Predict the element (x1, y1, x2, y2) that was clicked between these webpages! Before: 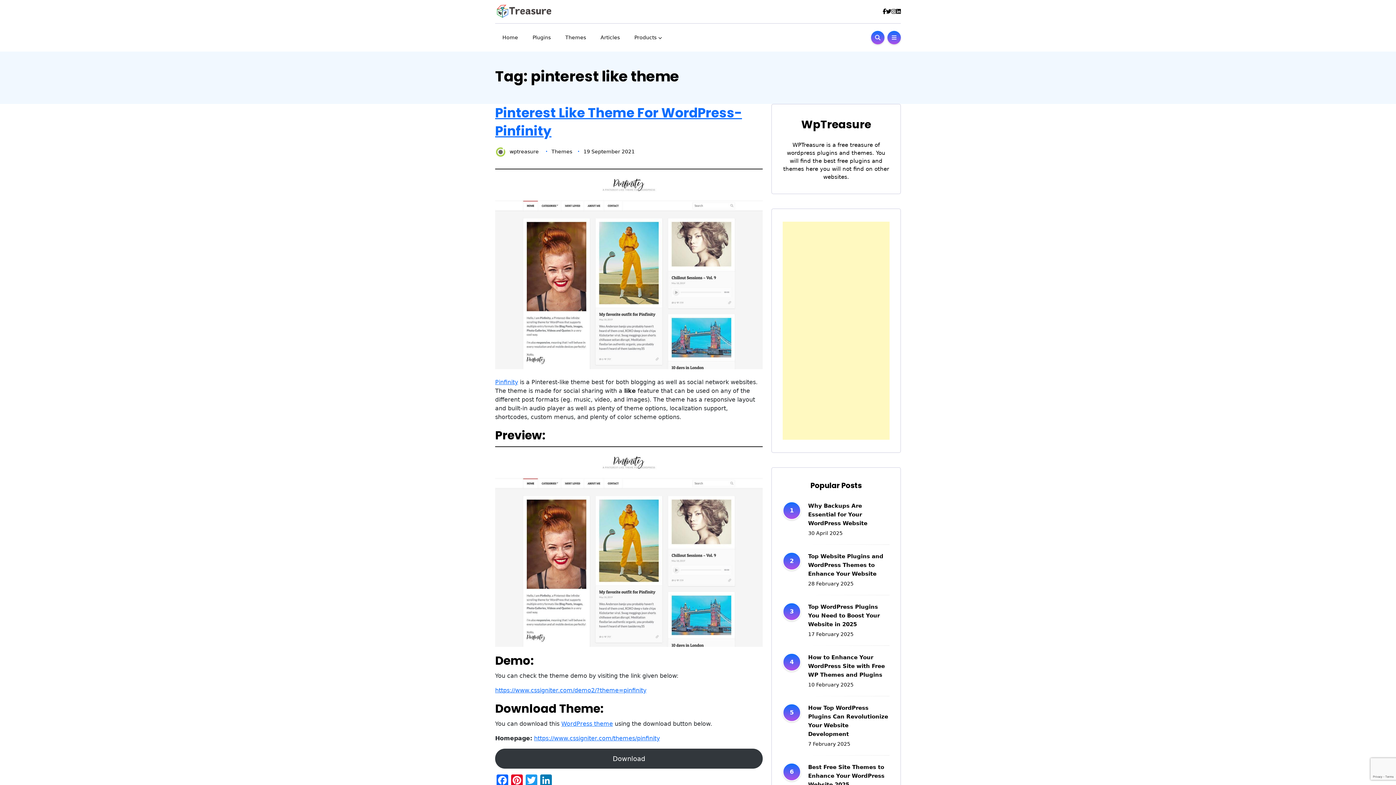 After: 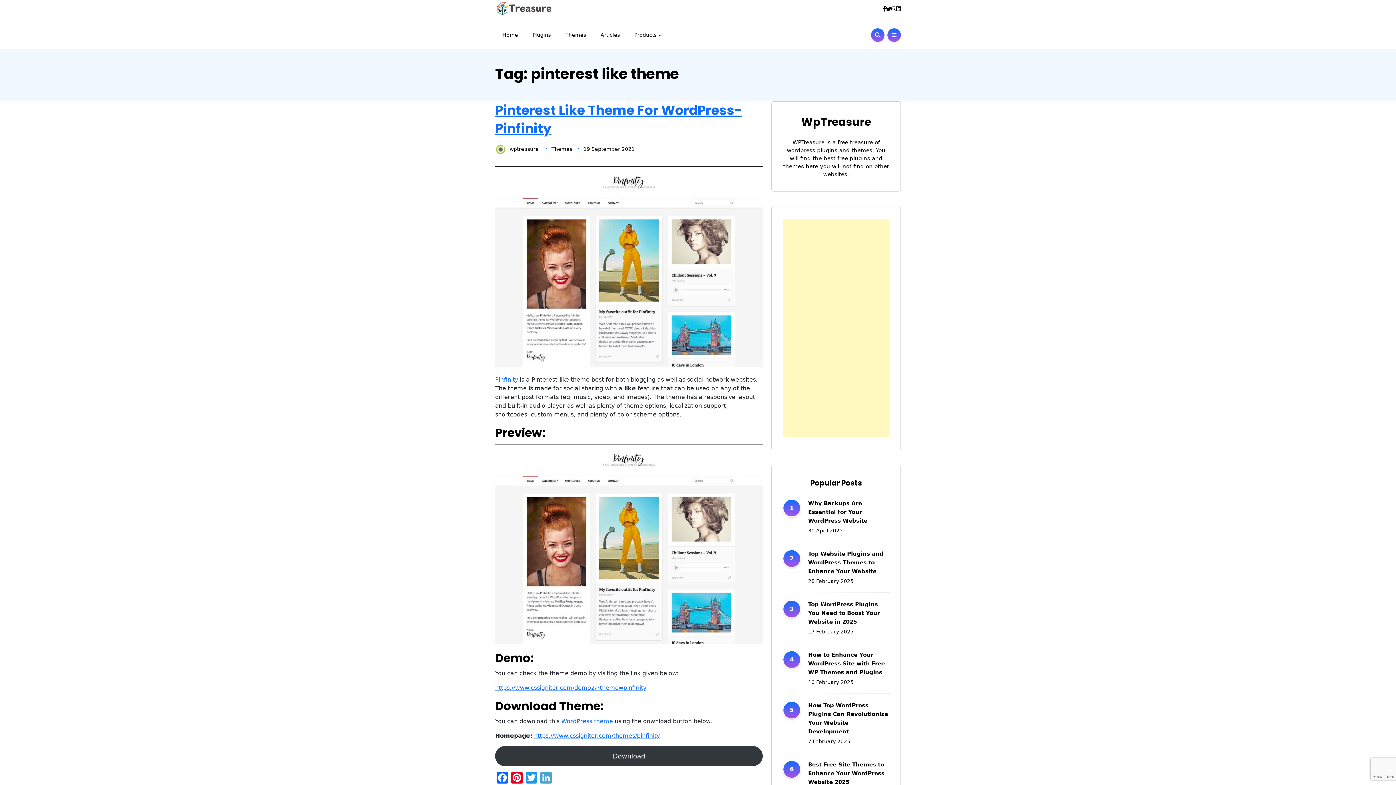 Action: bbox: (538, 774, 553, 788) label: LinkedIn